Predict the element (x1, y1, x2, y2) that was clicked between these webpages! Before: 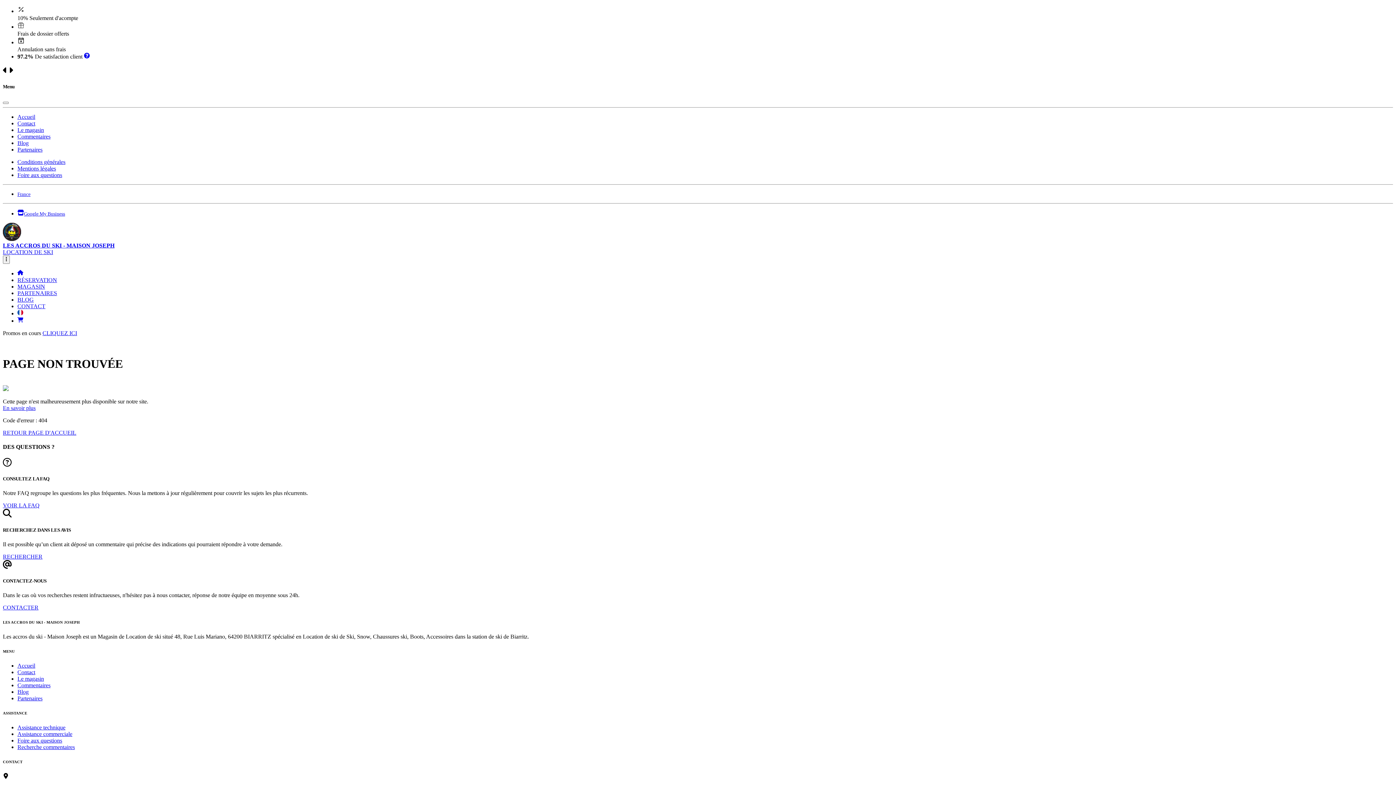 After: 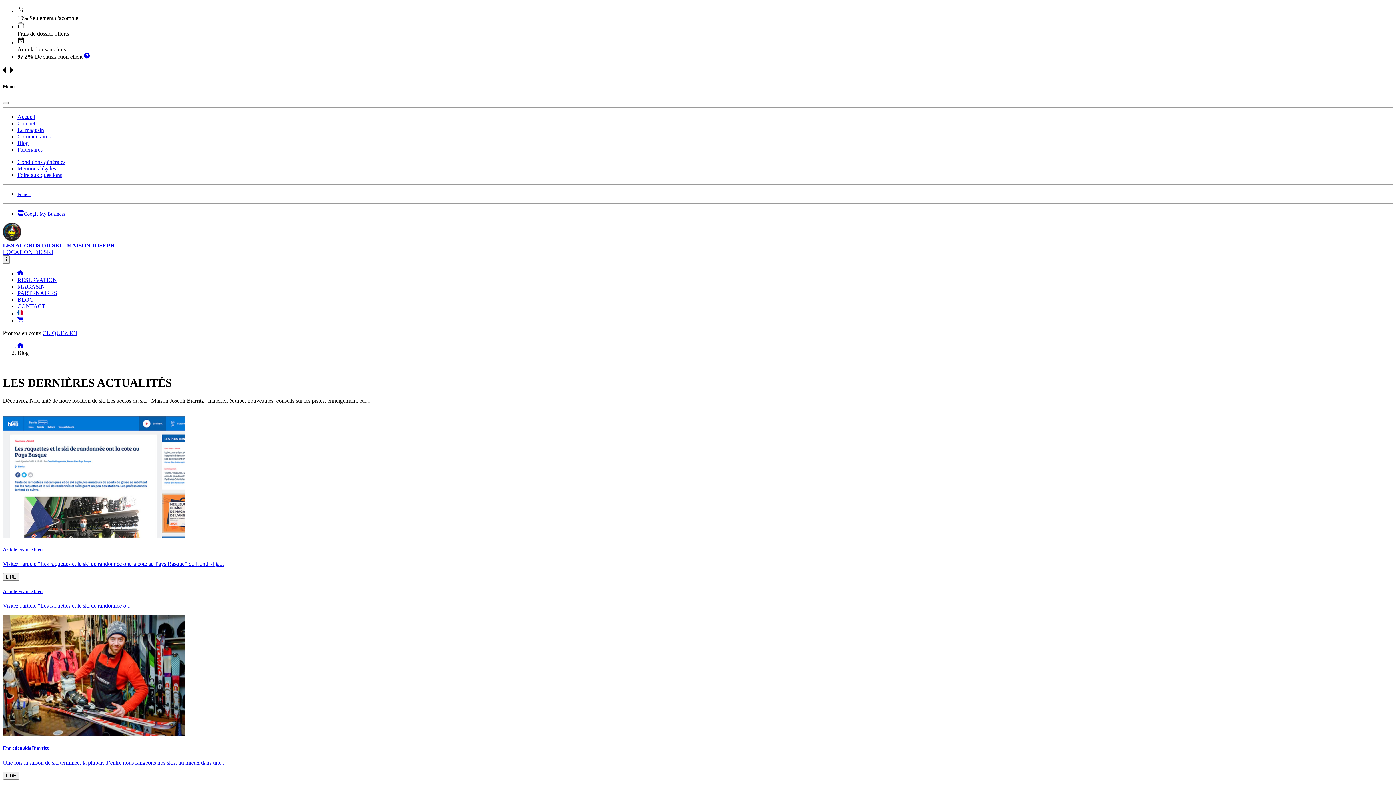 Action: bbox: (17, 689, 28, 695) label: Blog